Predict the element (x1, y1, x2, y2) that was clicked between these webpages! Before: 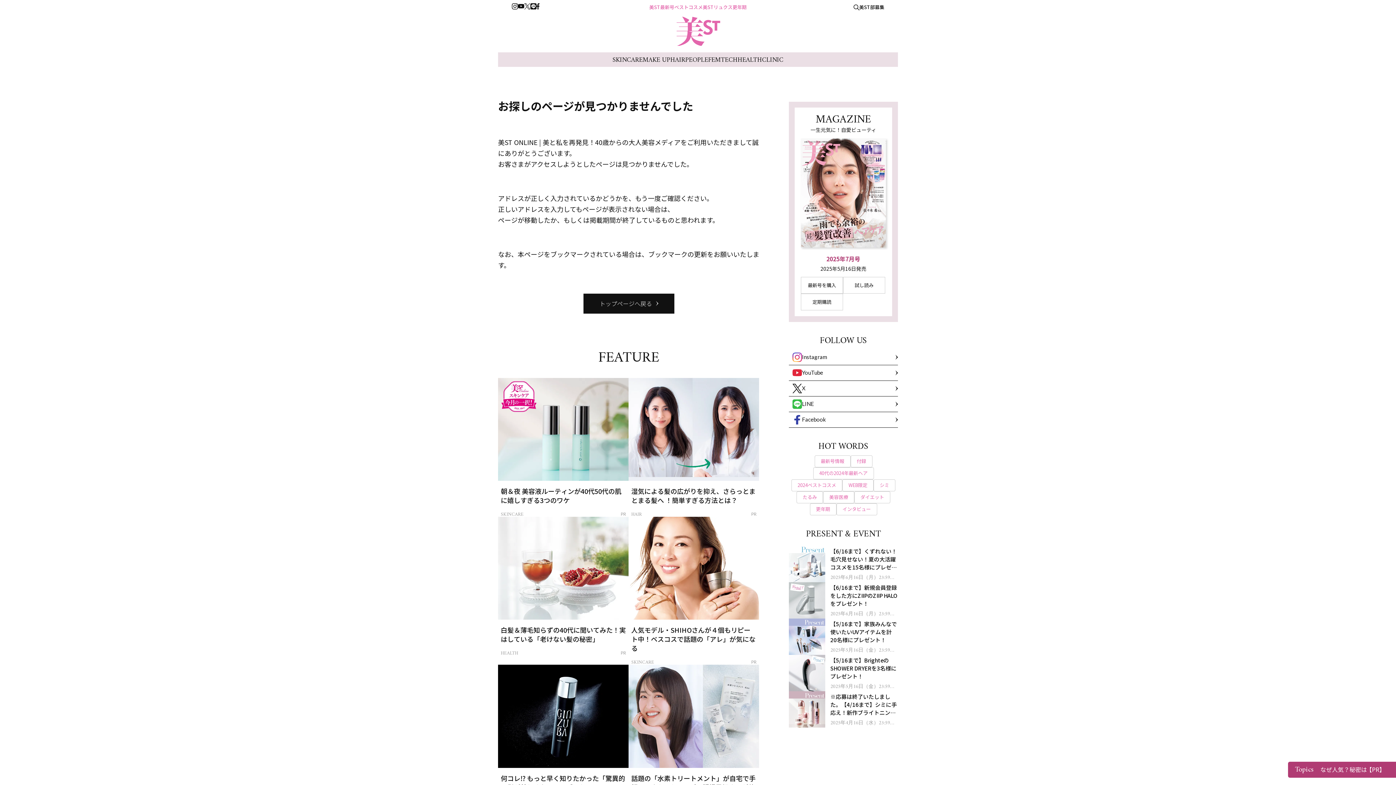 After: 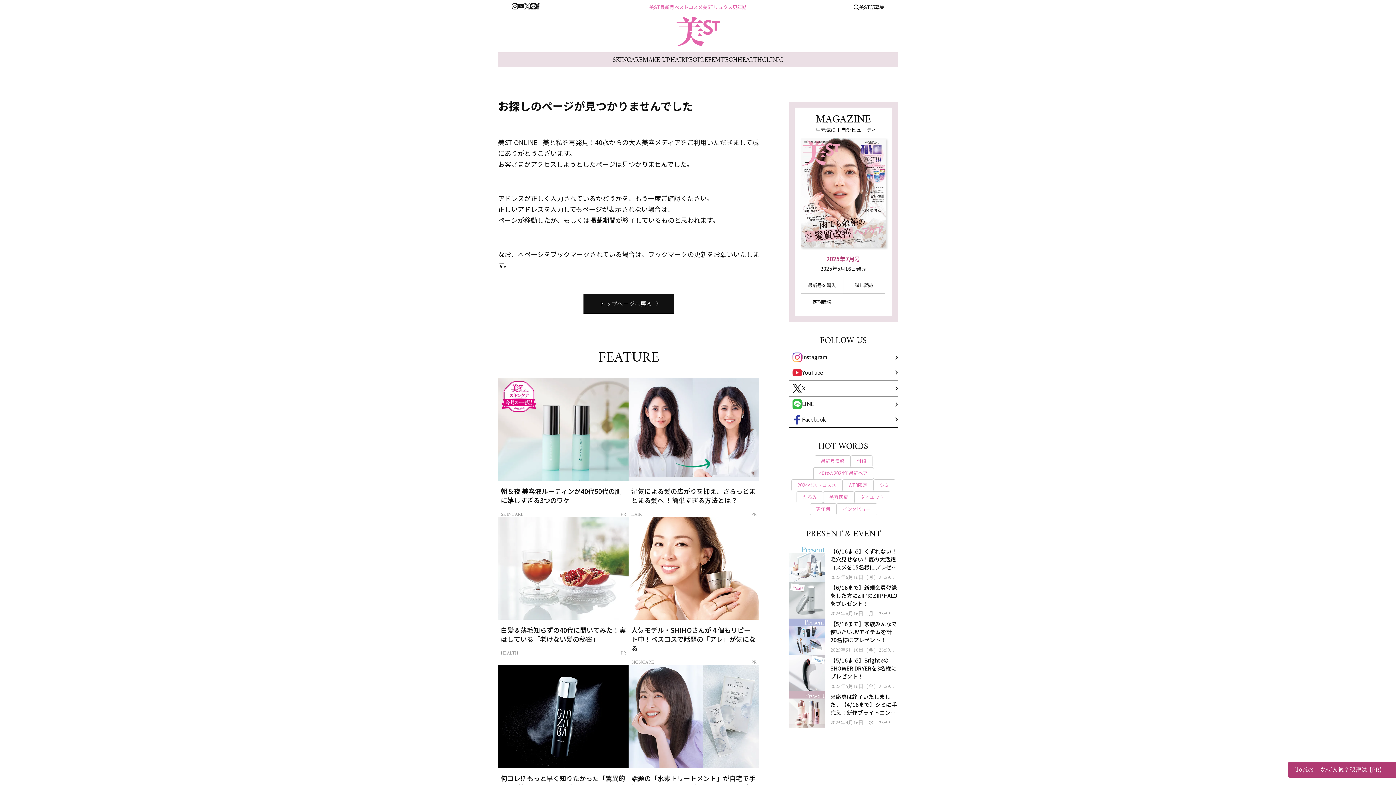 Action: bbox: (511, 3, 518, 9)